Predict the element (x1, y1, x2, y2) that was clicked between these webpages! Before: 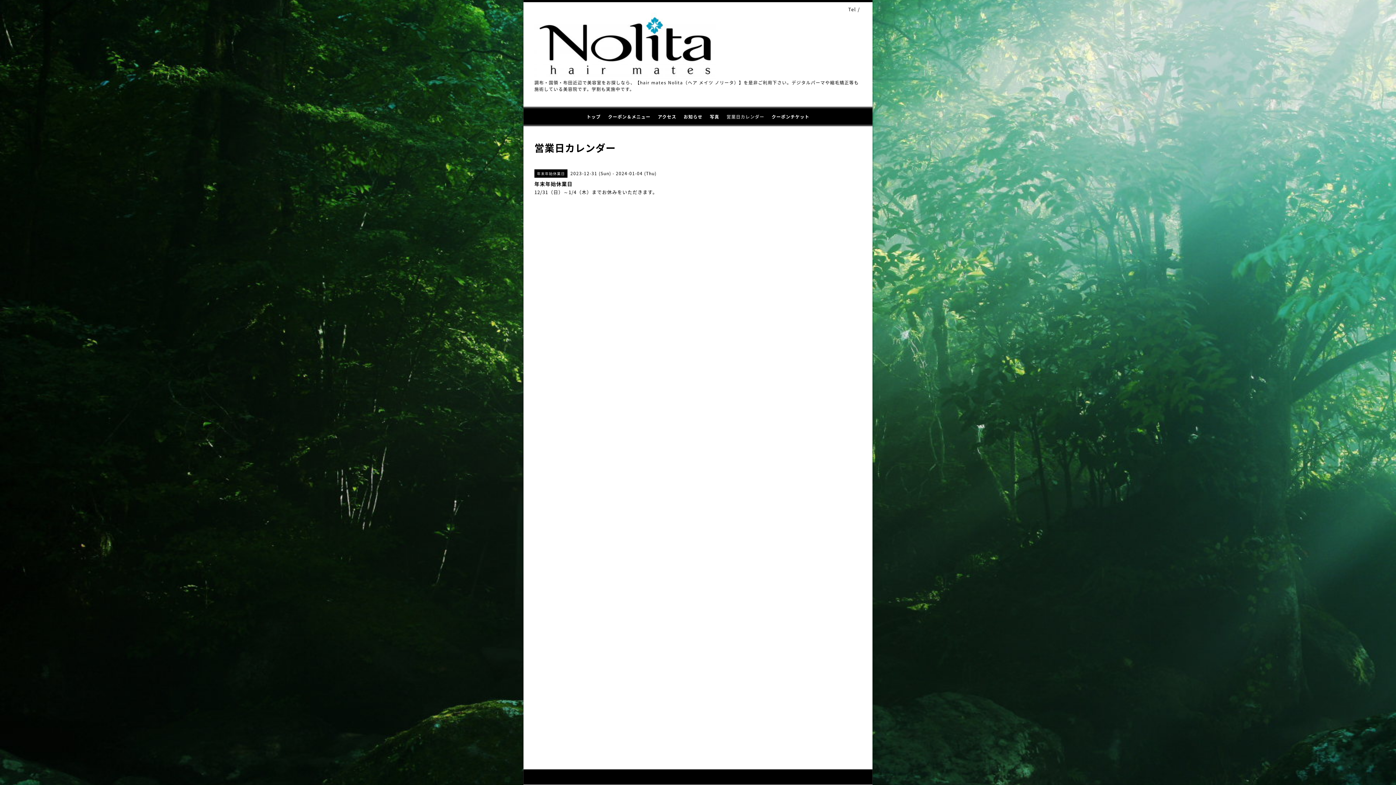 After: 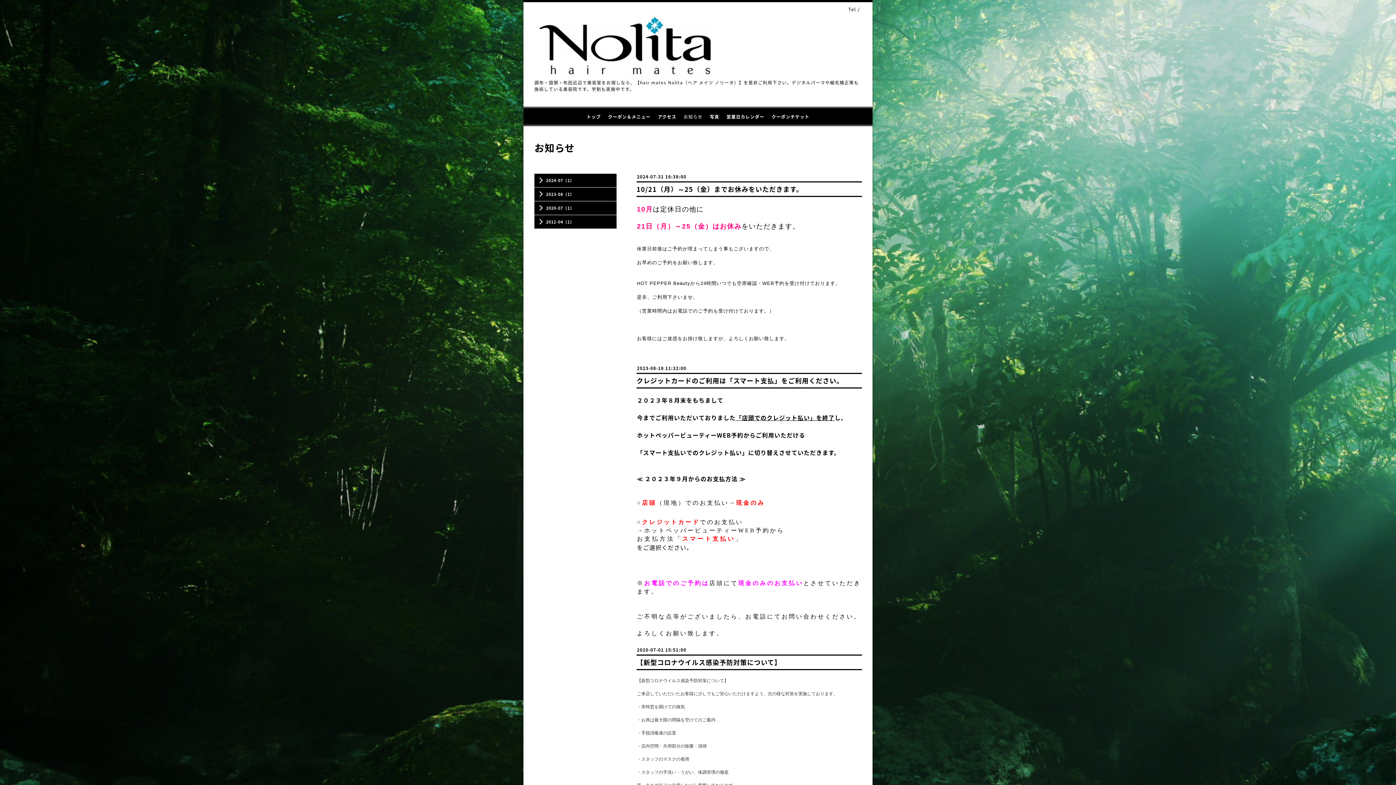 Action: label: お知らせ bbox: (680, 112, 706, 121)